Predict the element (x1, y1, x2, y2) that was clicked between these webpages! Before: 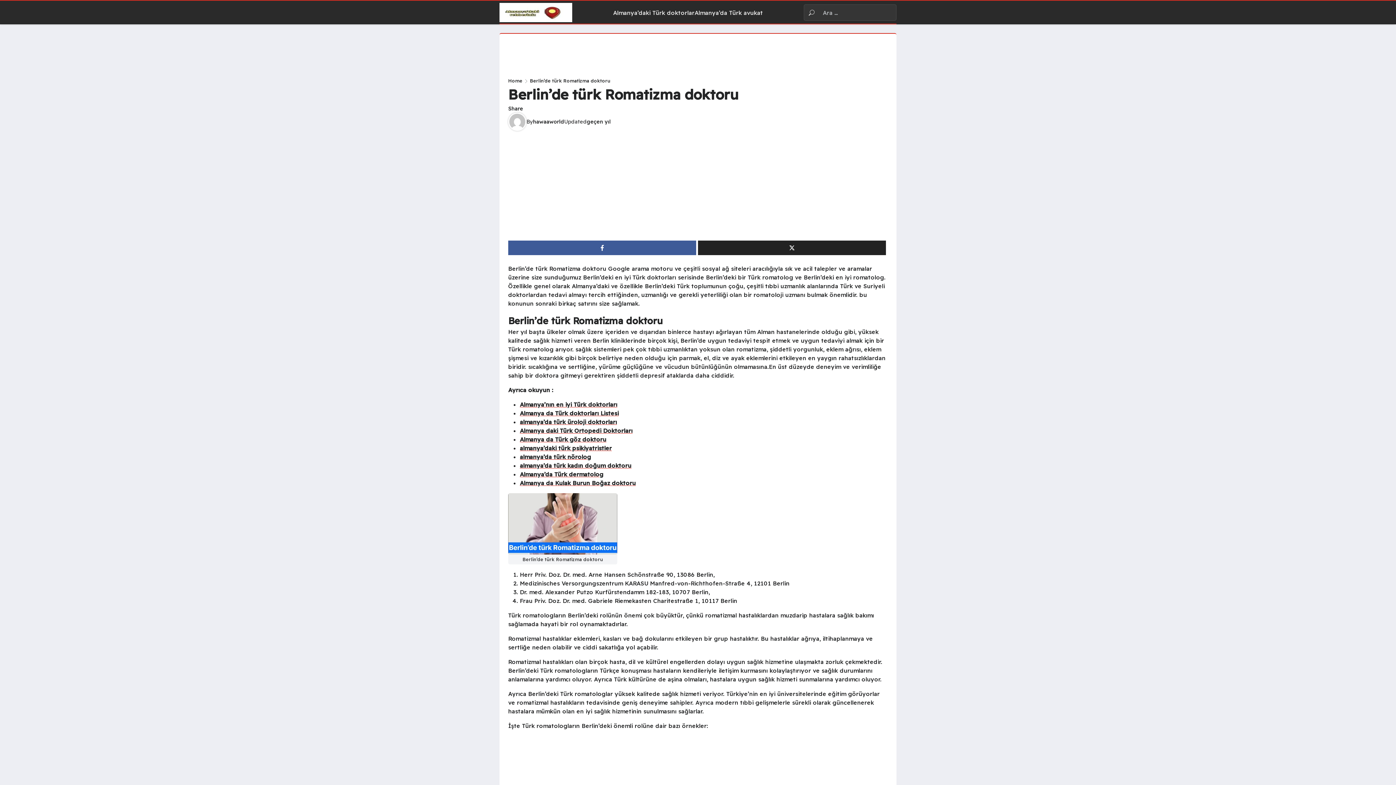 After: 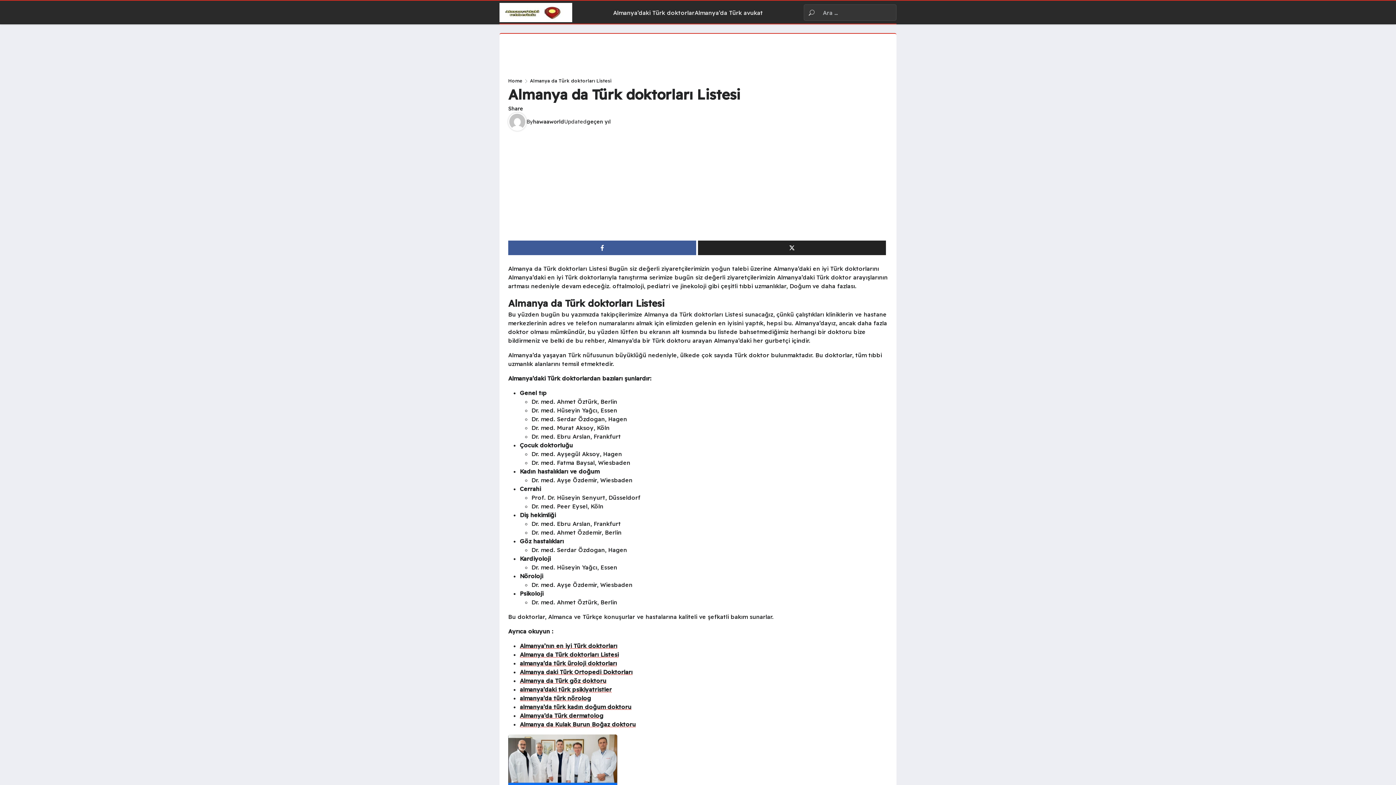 Action: label: Almanya da Türk doktorları Listesi bbox: (520, 409, 618, 417)